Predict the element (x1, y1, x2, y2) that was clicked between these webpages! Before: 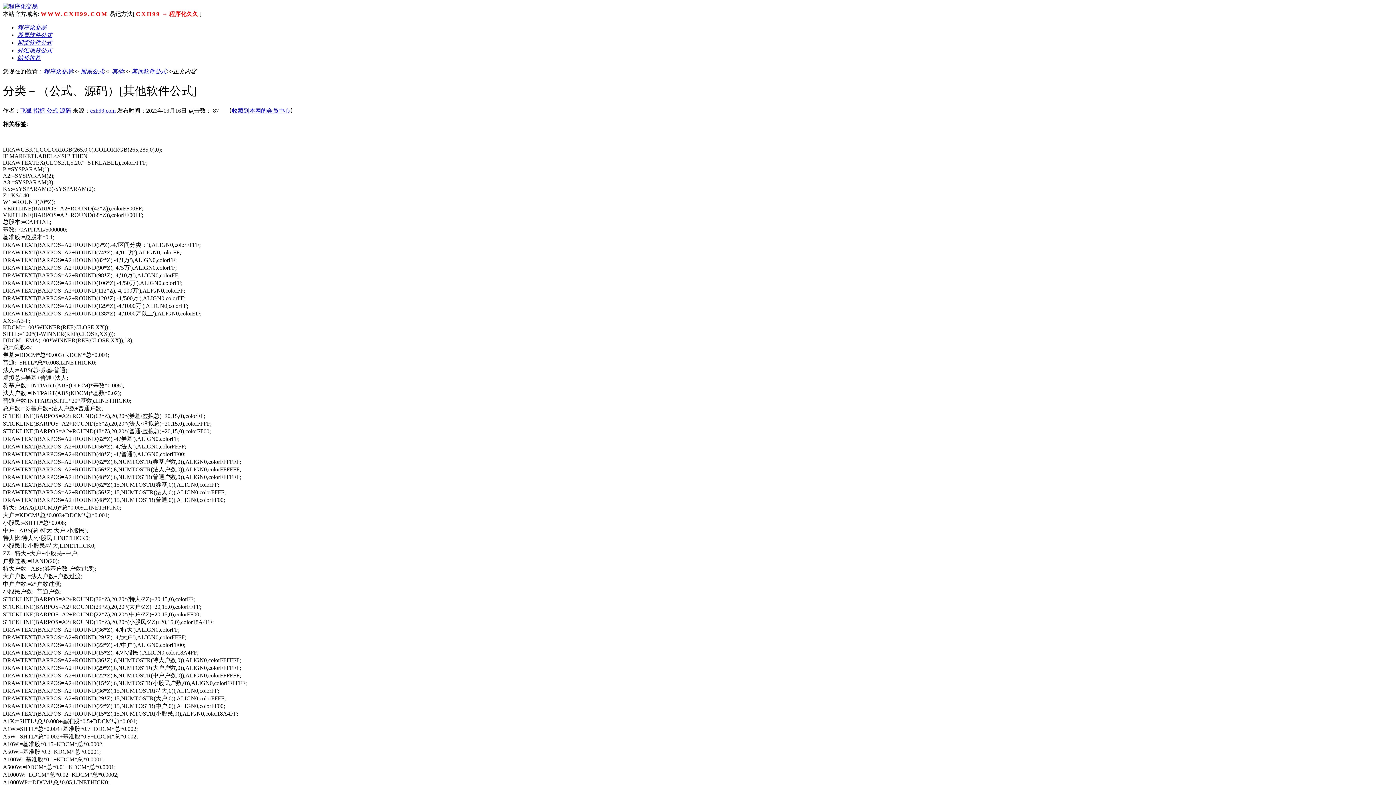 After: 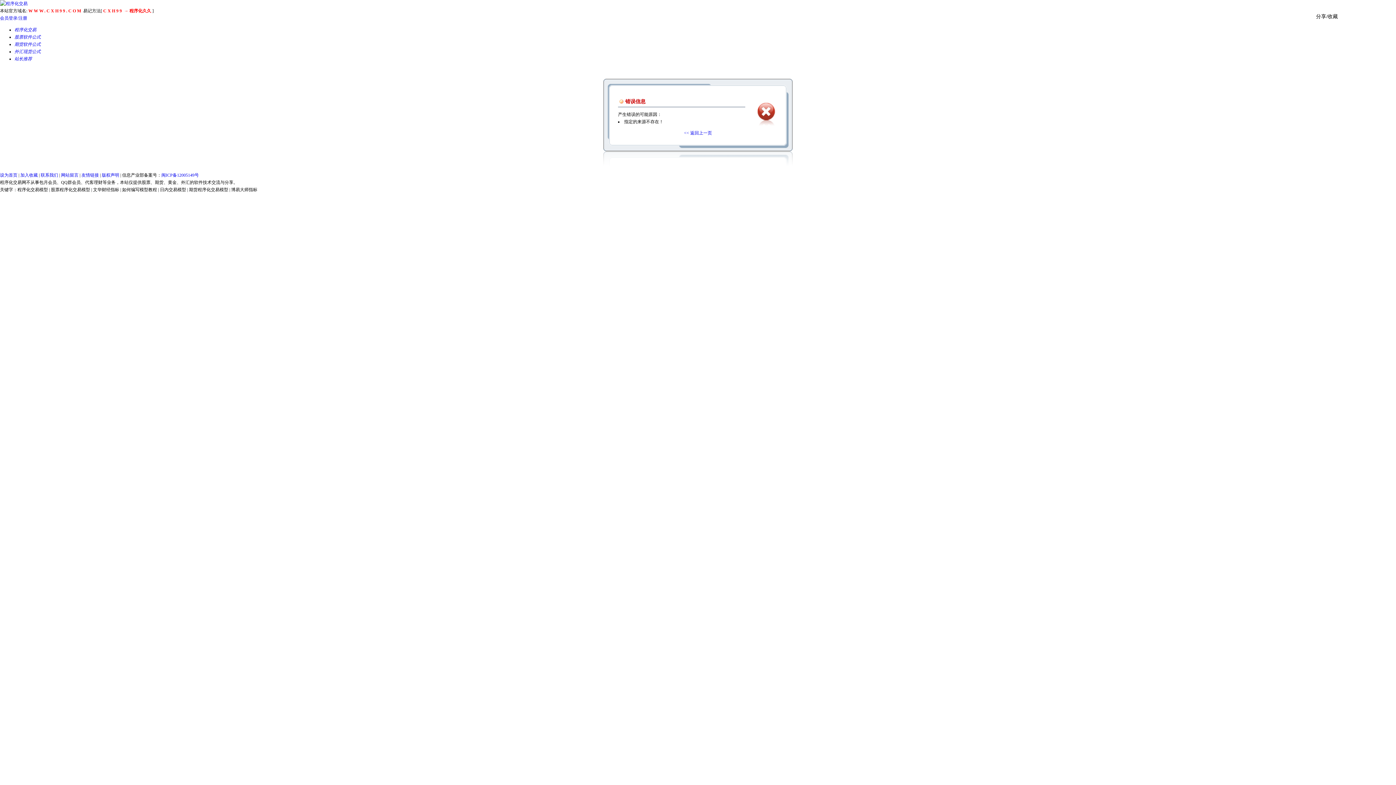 Action: label: cxh99.com bbox: (90, 107, 115, 113)